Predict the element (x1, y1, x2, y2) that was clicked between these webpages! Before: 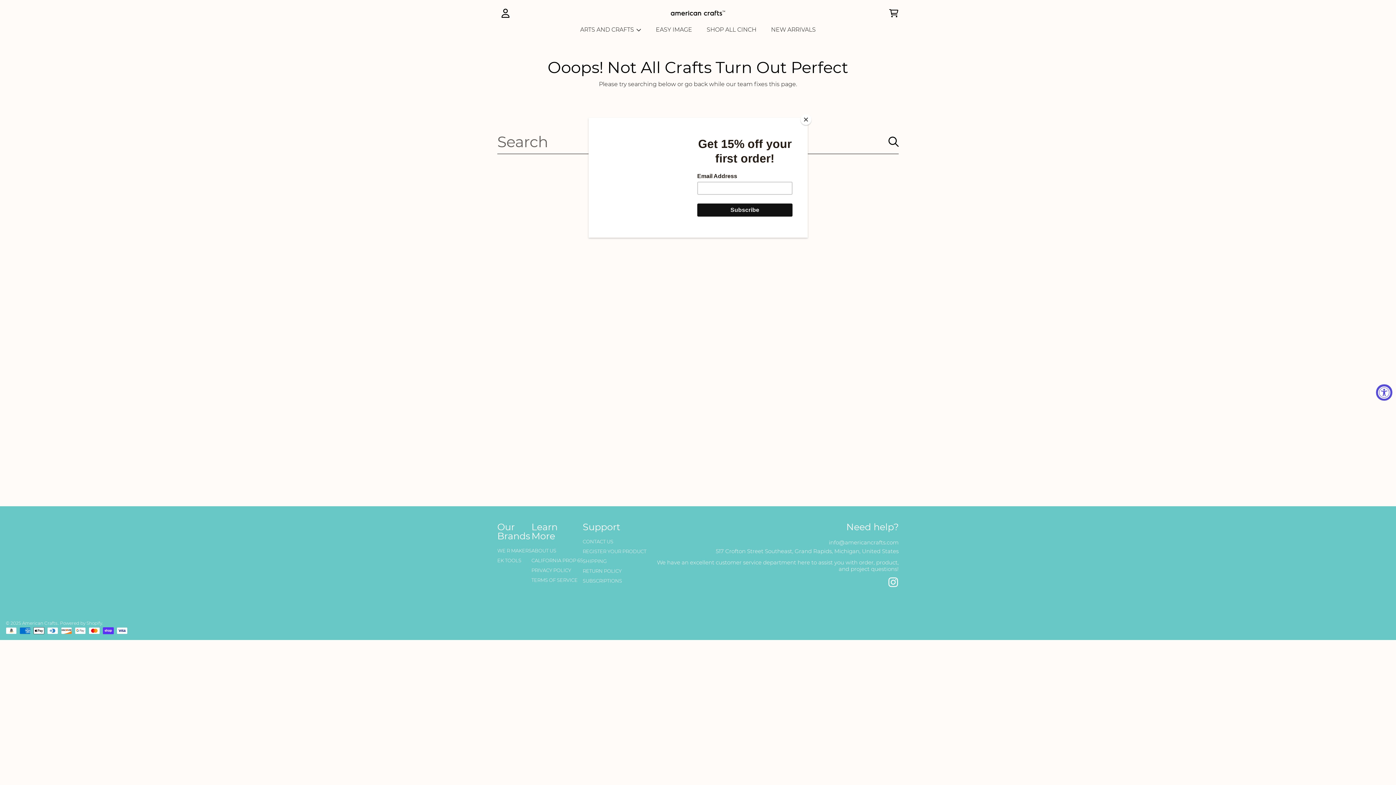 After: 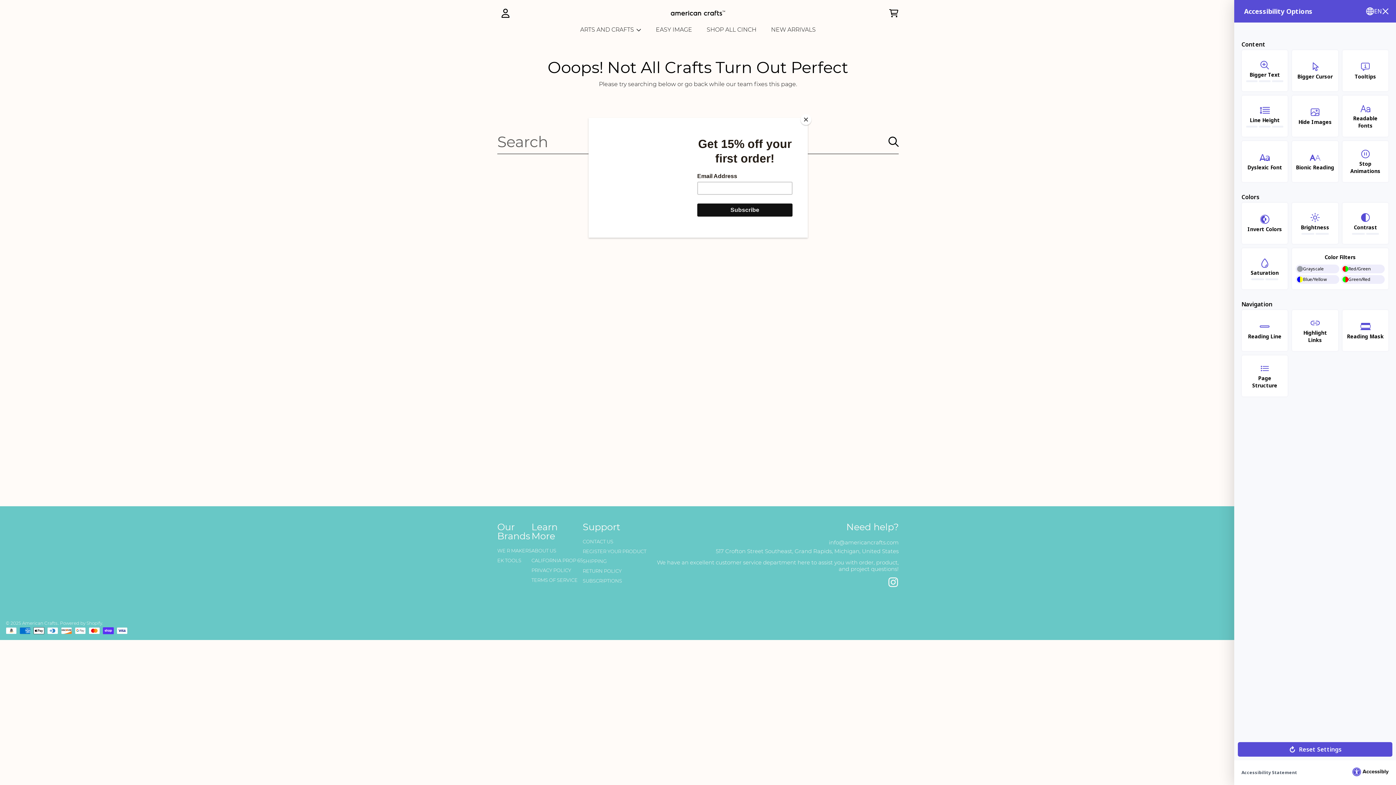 Action: bbox: (1376, 384, 1392, 400) label: Accessibility Widget, click to open